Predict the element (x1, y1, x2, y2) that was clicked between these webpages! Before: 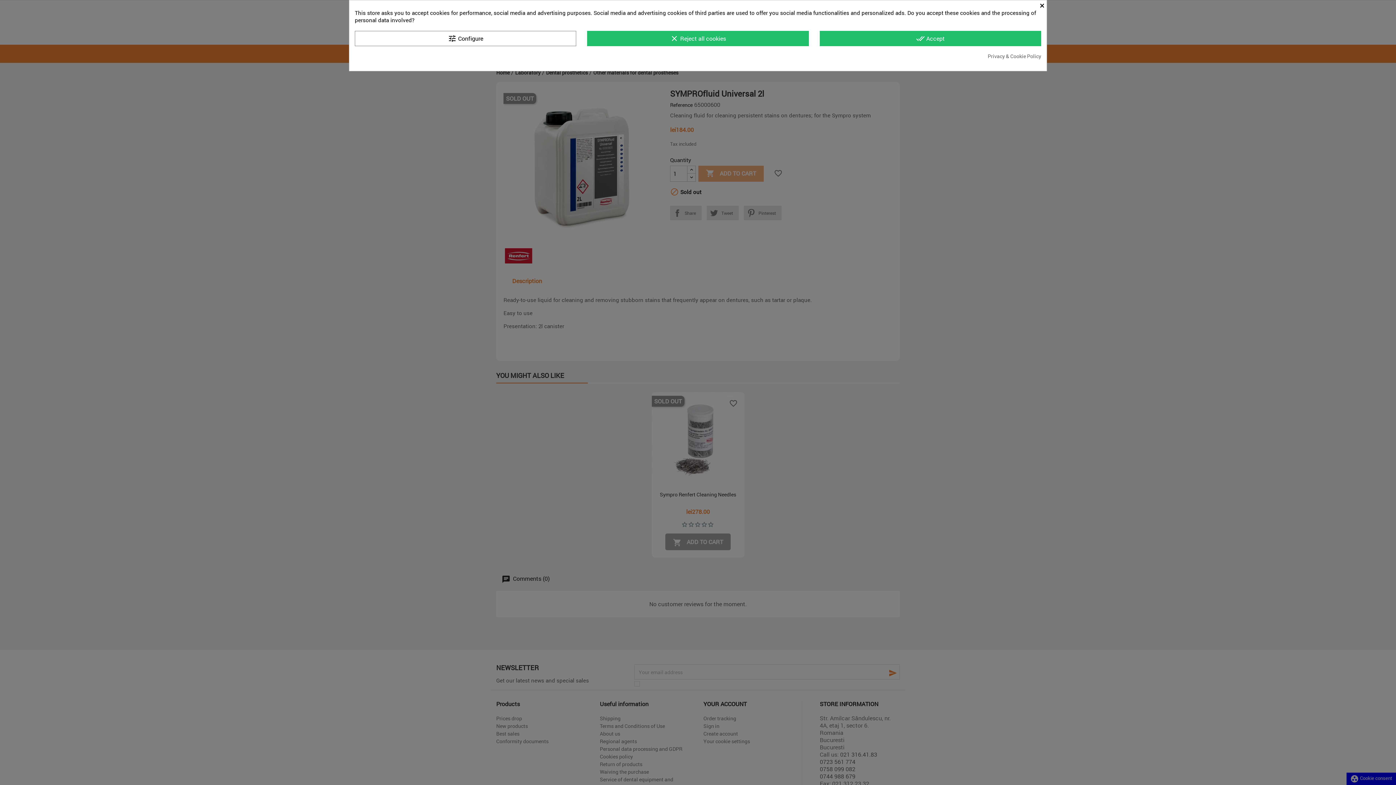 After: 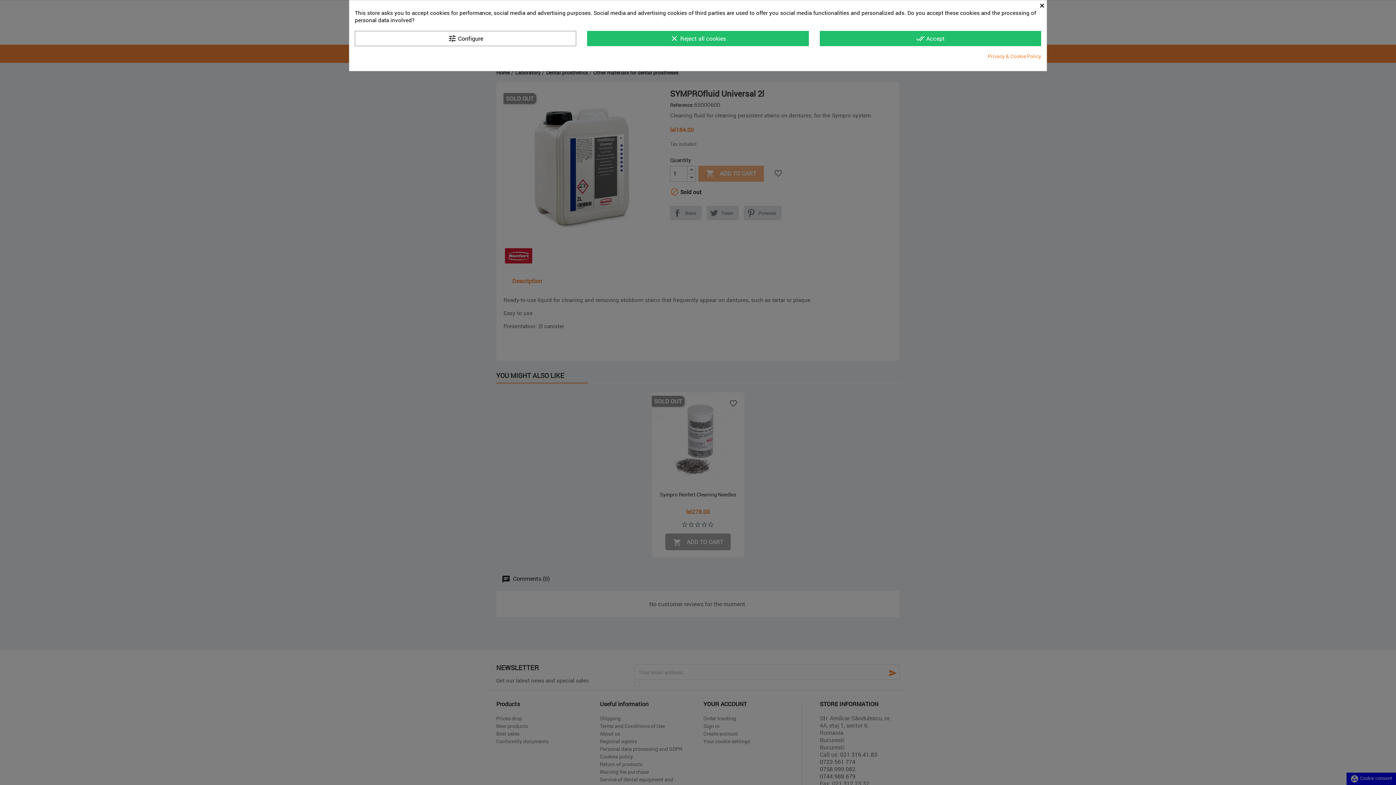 Action: bbox: (988, 52, 1041, 60) label: Privacy & Cookie Policy